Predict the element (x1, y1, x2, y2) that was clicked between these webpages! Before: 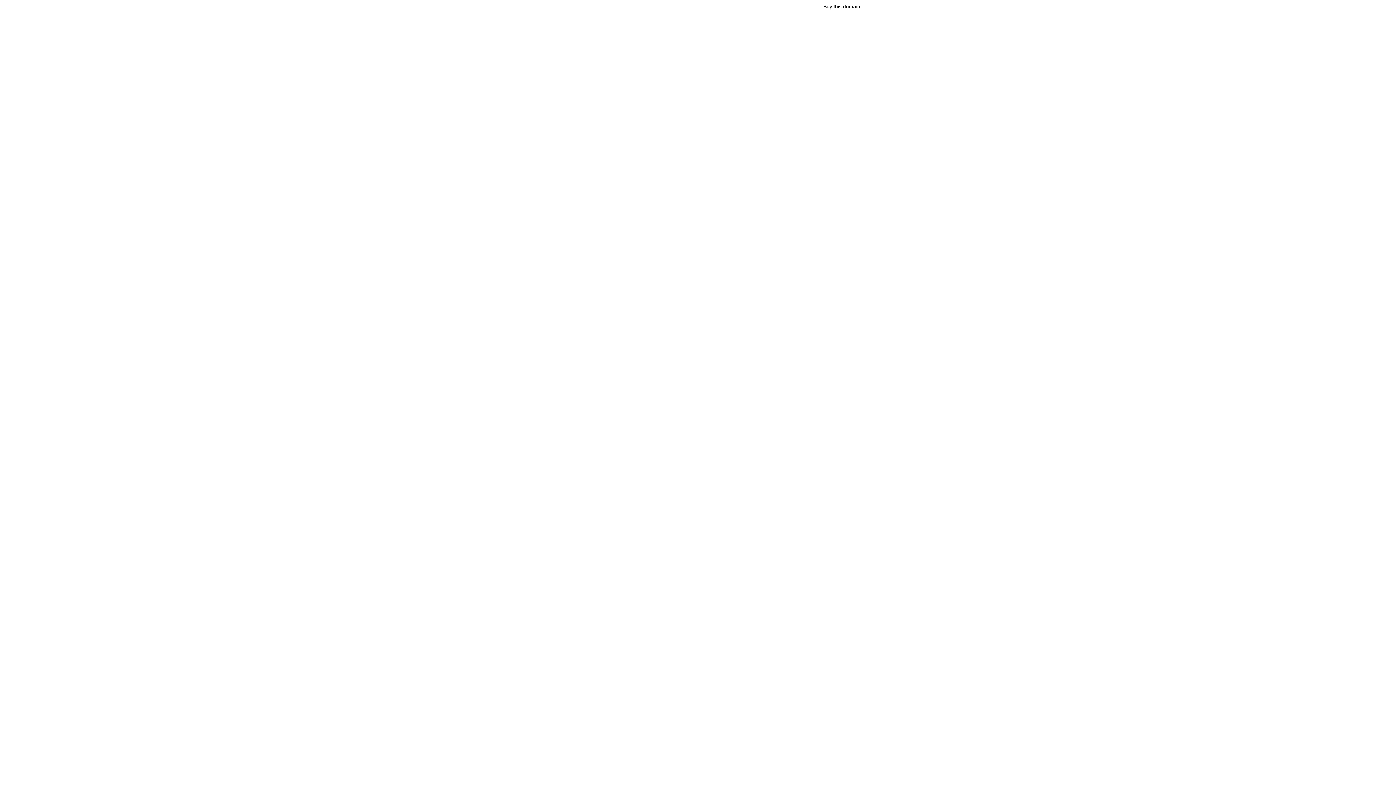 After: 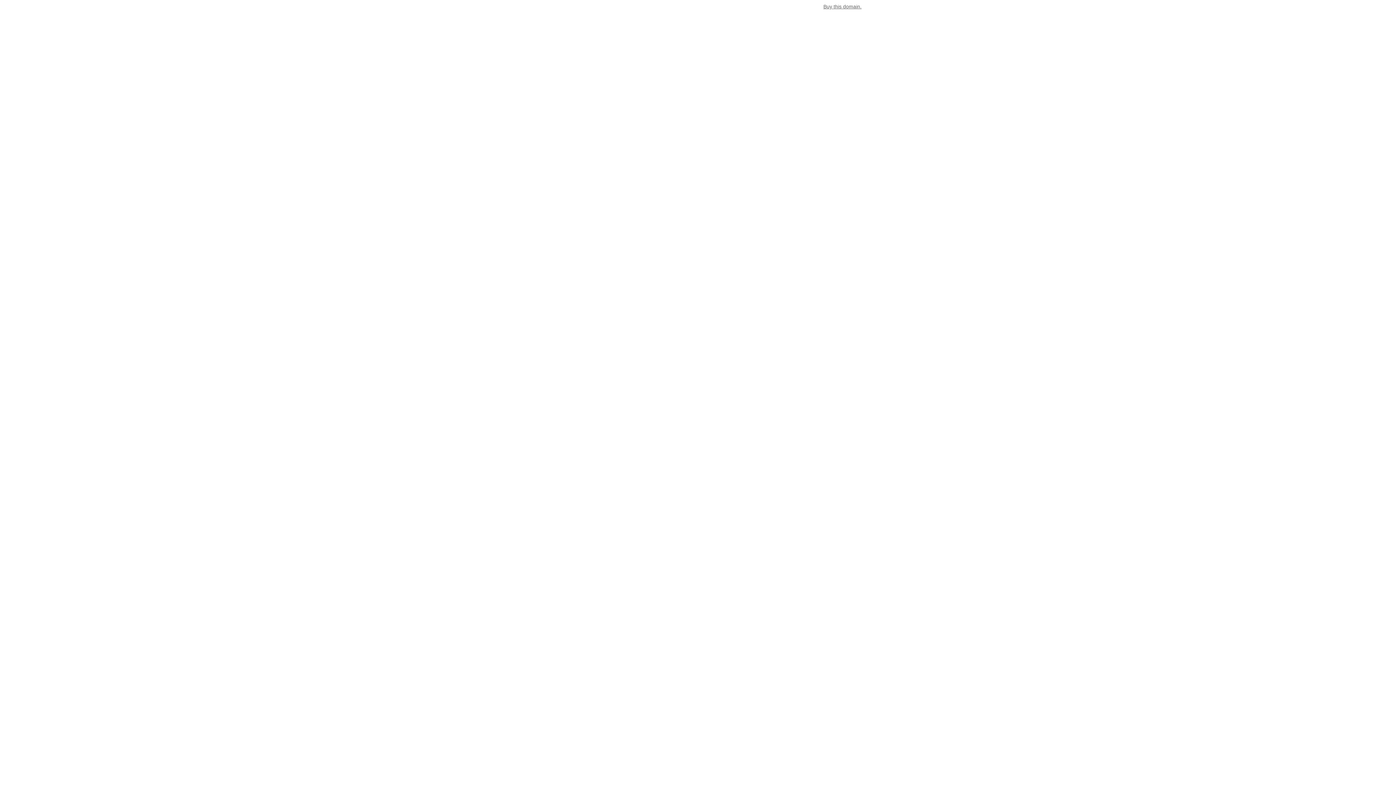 Action: label: Buy this domain. bbox: (823, 3, 861, 9)